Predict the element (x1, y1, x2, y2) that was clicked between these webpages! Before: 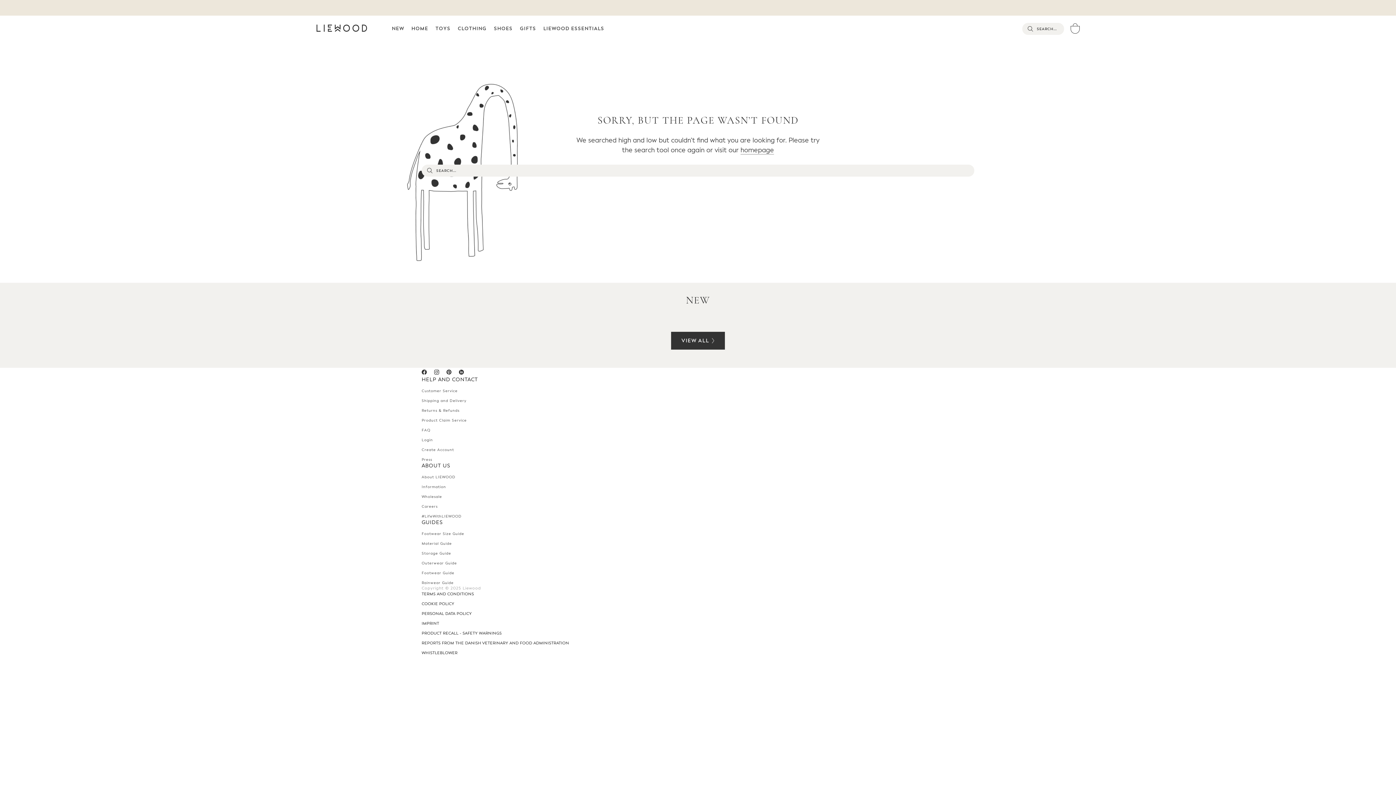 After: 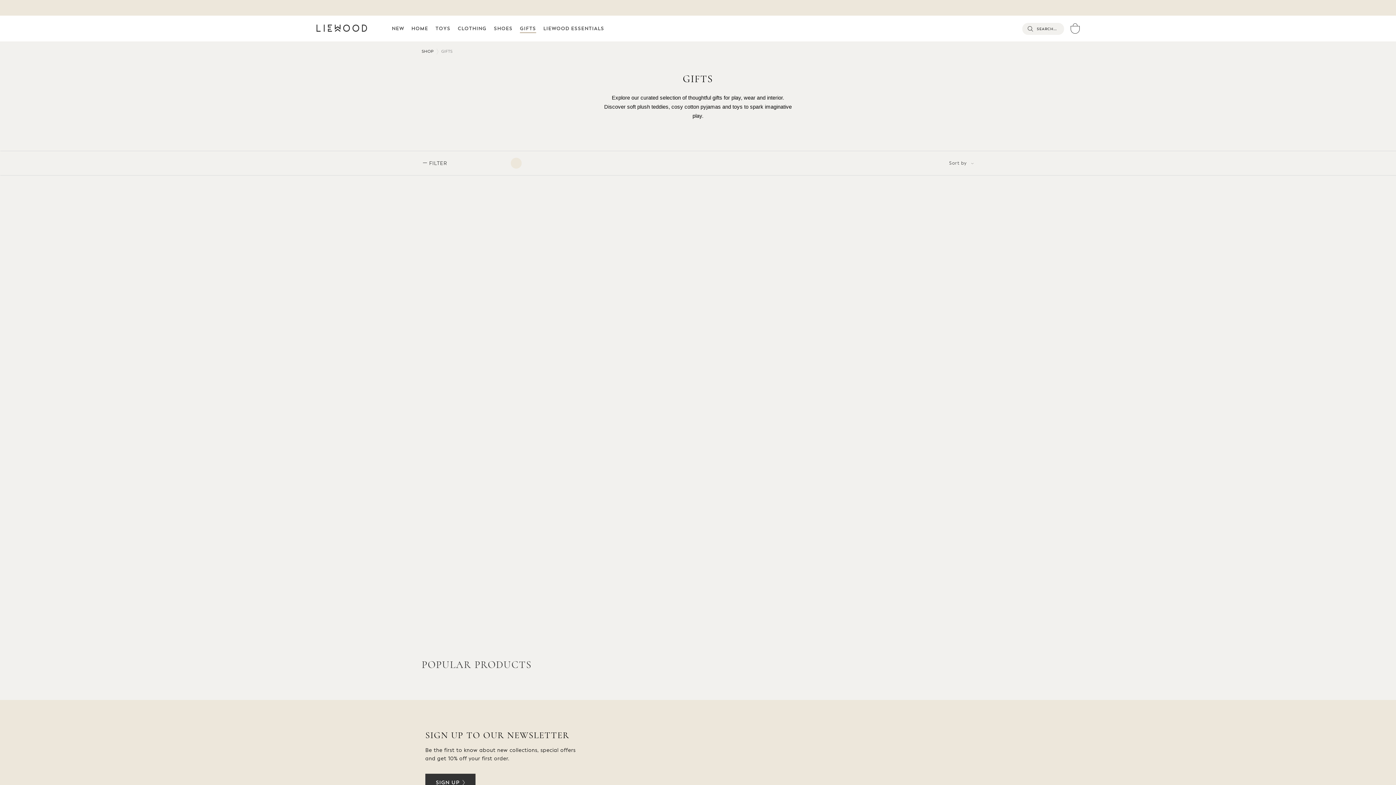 Action: label: GIFTS
GIFTS bbox: (520, 25, 536, 31)